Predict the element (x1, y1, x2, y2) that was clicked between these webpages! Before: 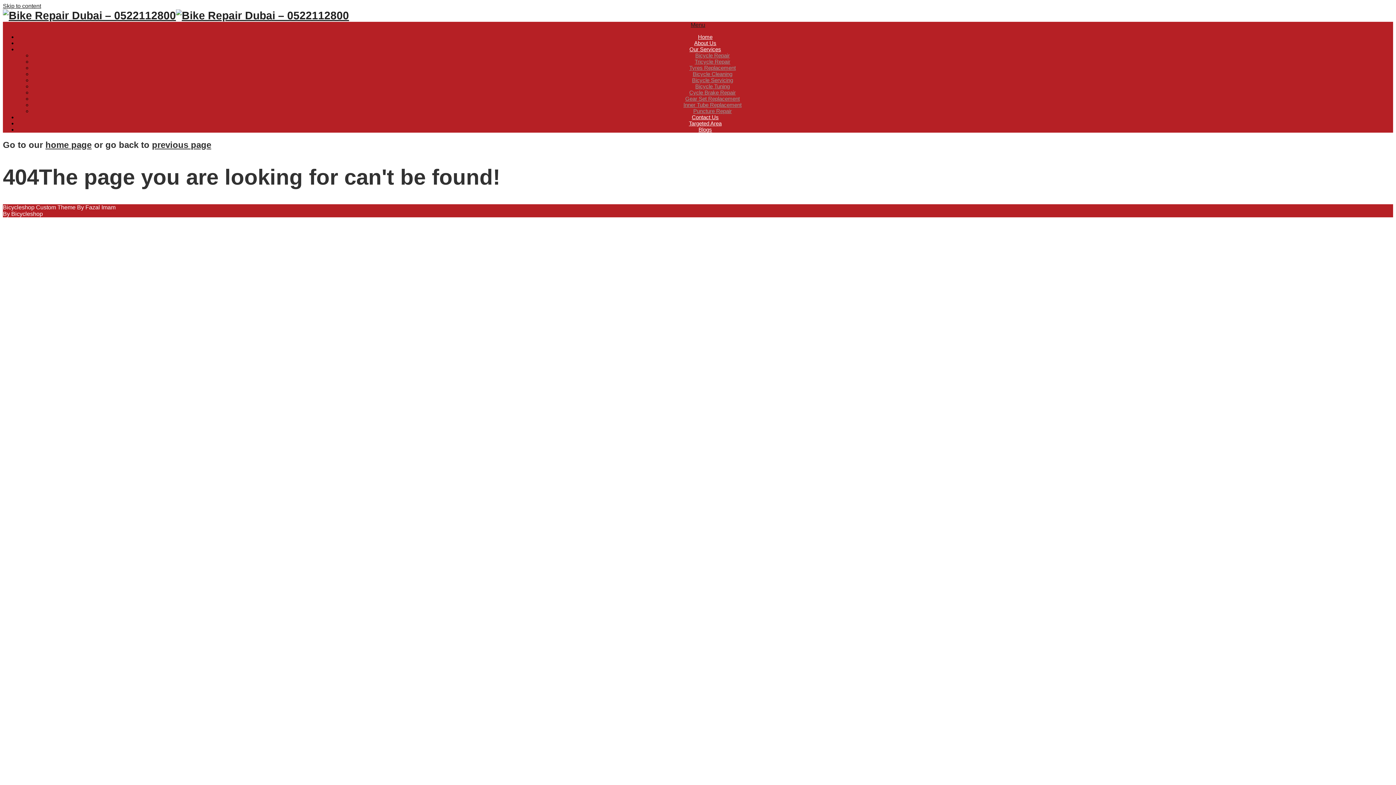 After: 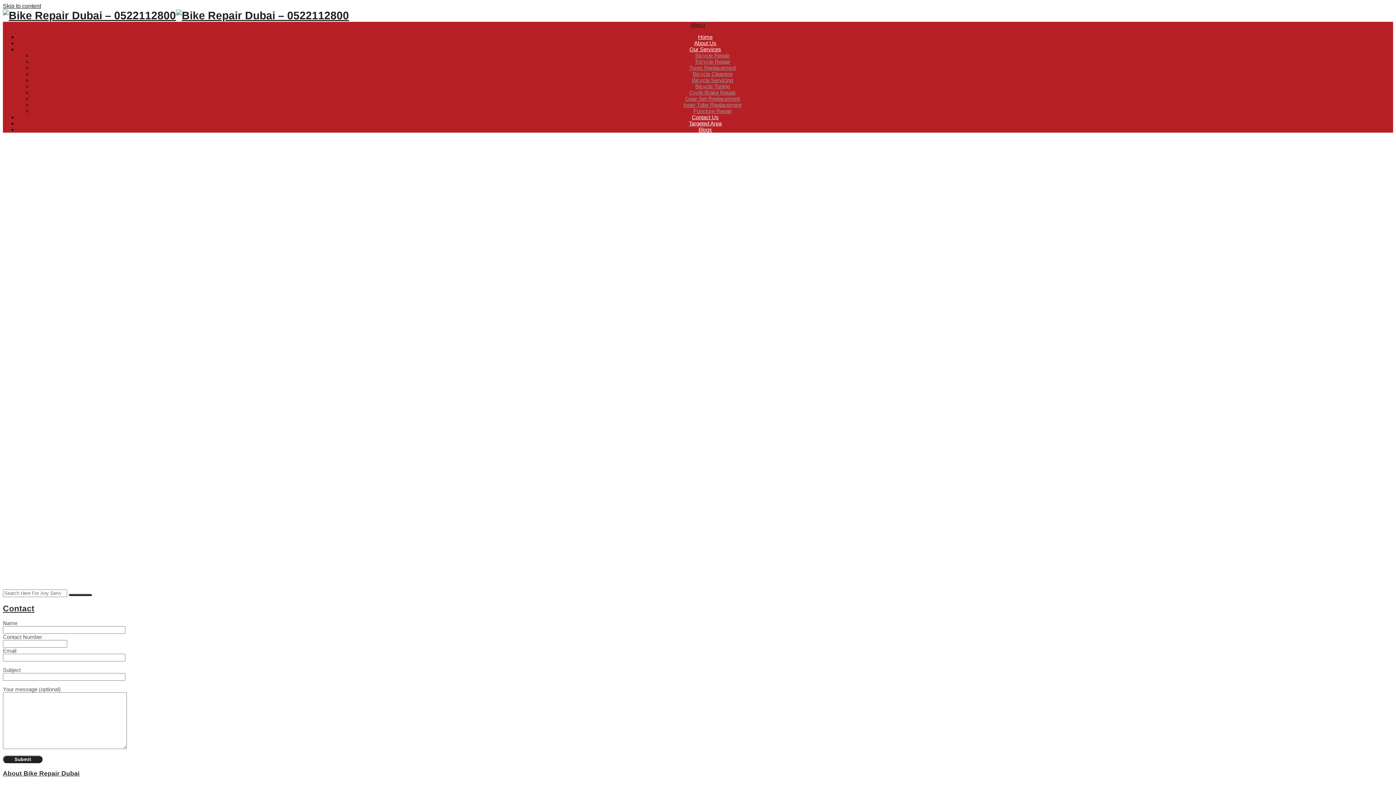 Action: bbox: (698, 33, 712, 40) label: Home